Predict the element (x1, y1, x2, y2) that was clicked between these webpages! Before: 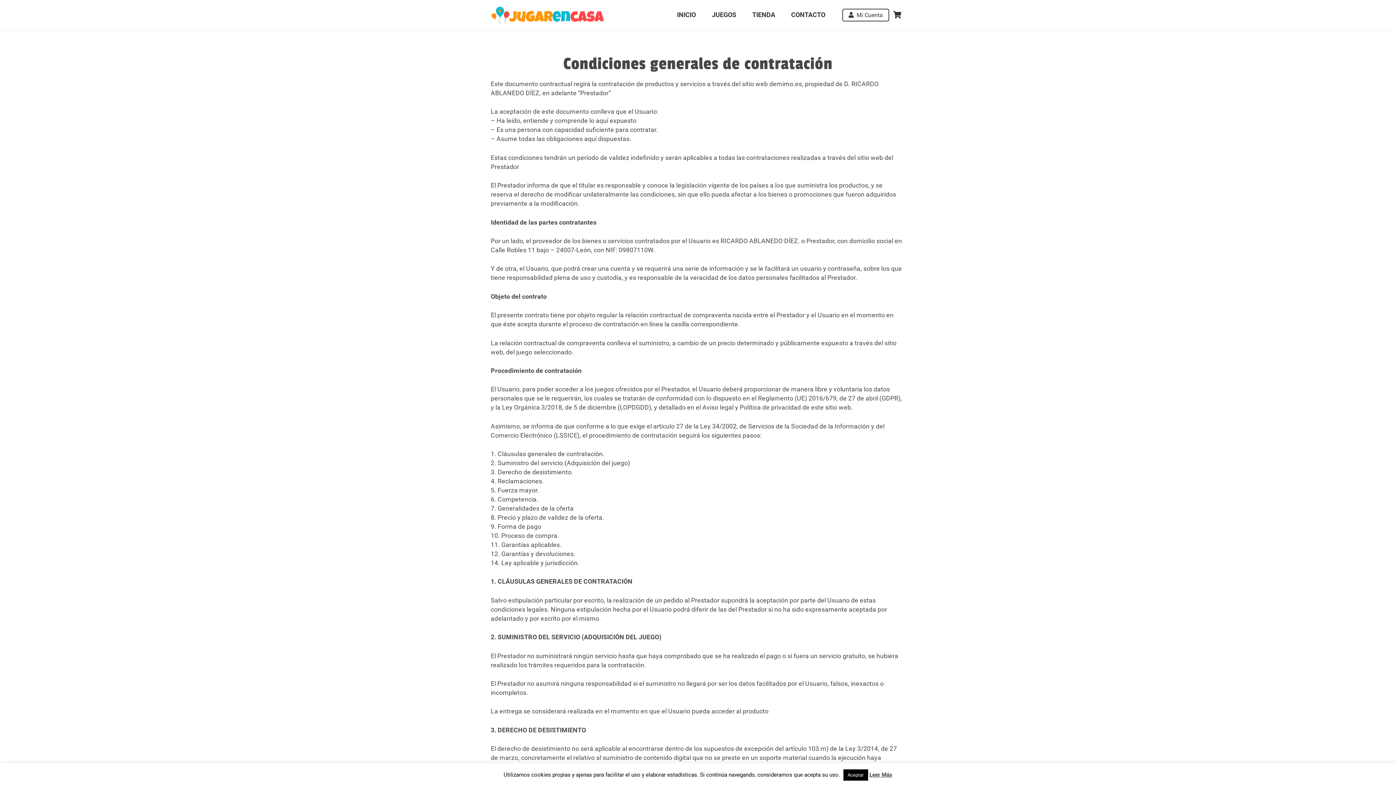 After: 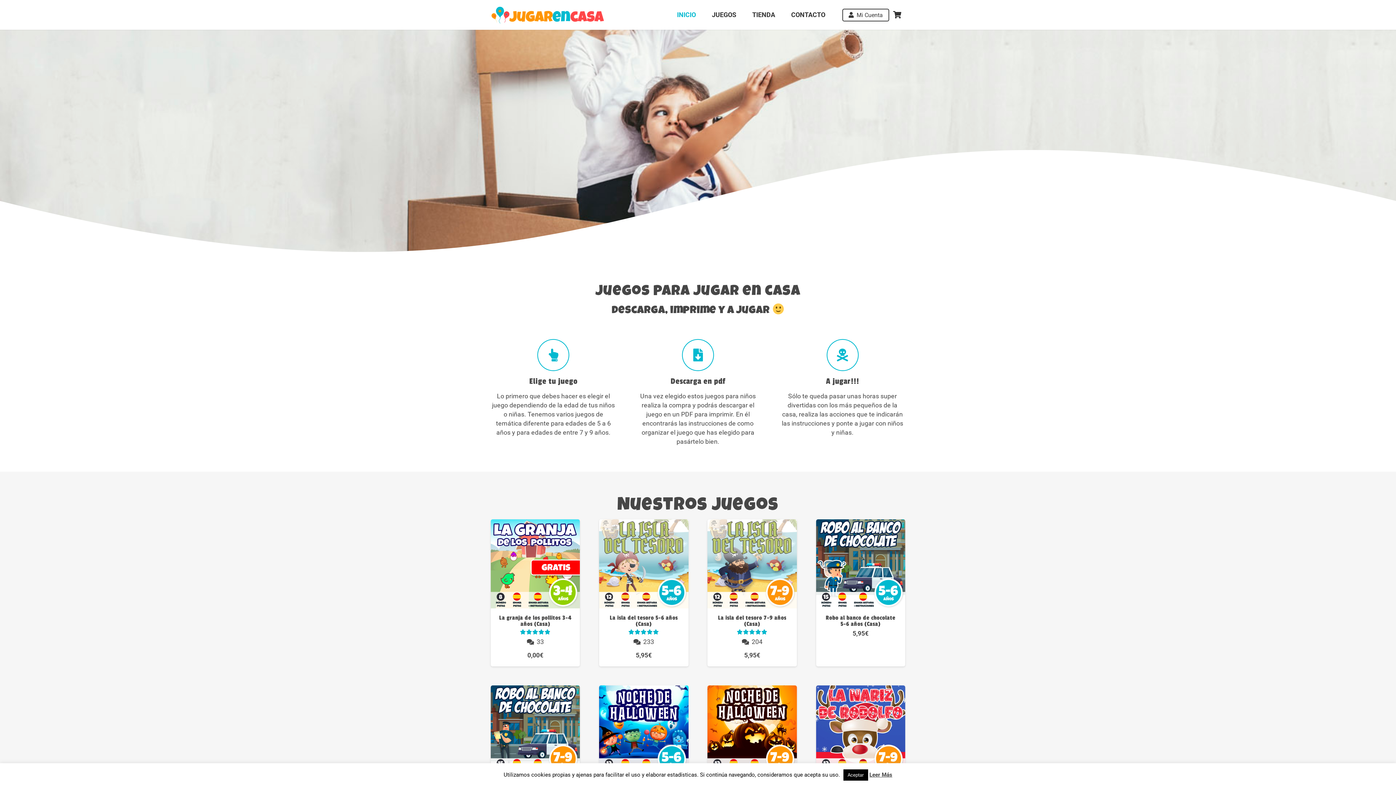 Action: bbox: (490, 5, 605, 24) label: logo-web-jugar-en-casa